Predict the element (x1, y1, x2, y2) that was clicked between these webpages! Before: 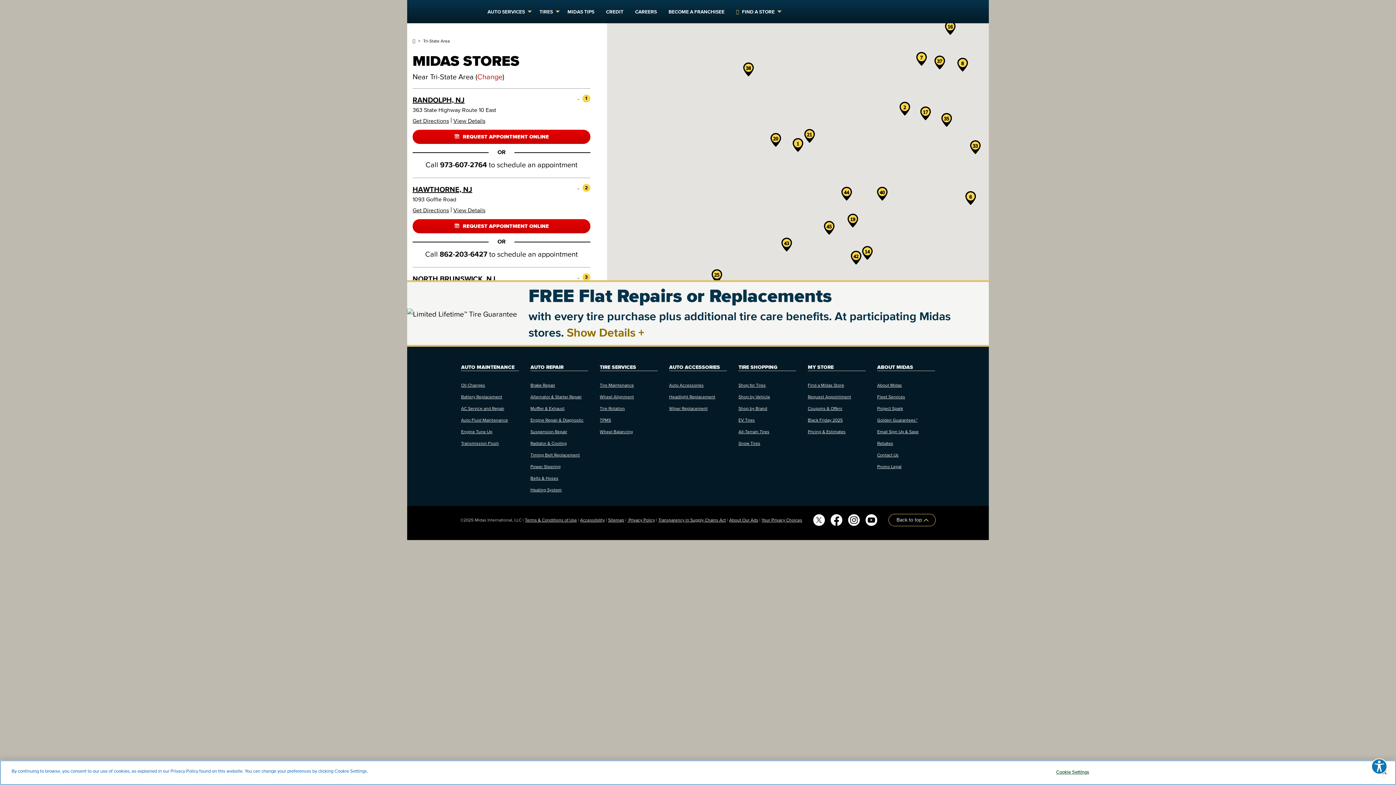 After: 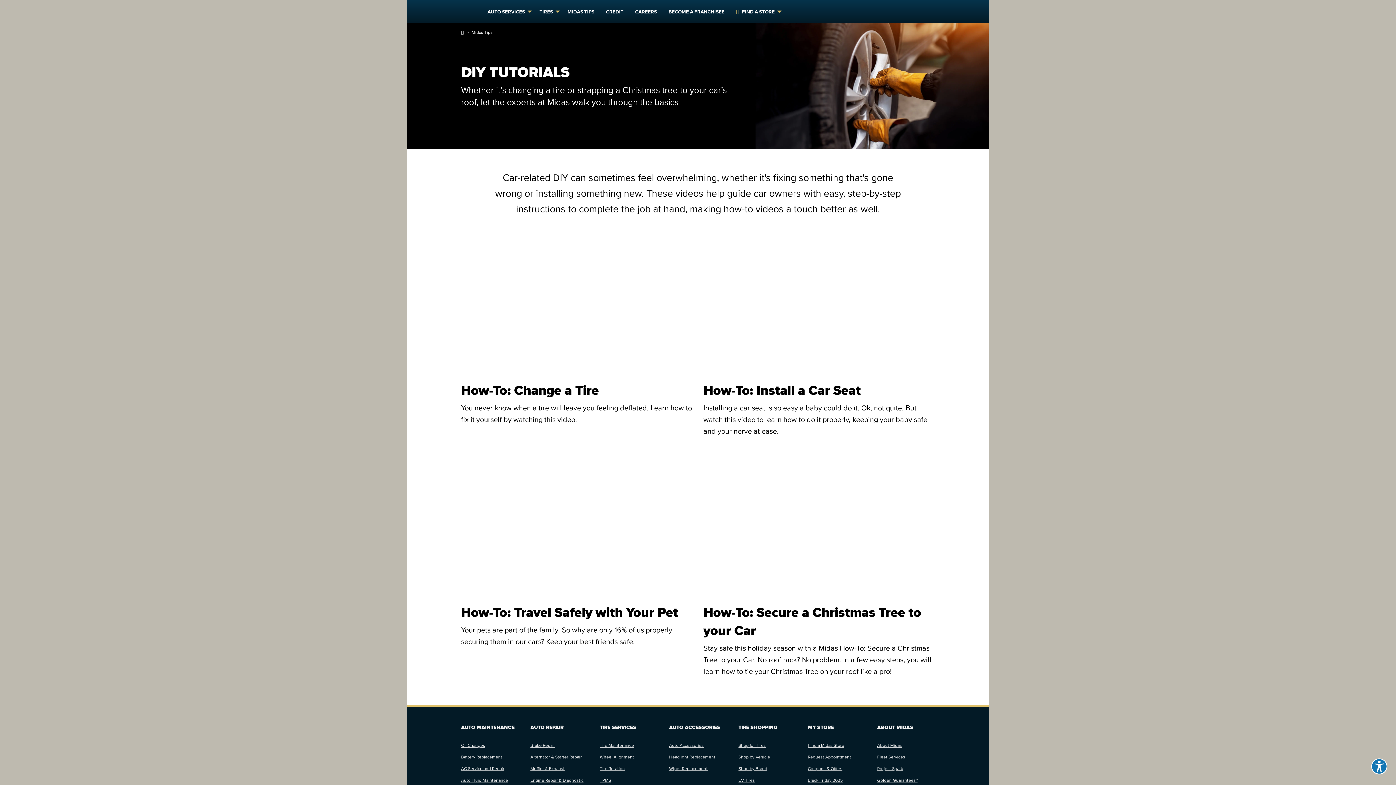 Action: label: MIDAS TIPS bbox: (561, 5, 600, 18)